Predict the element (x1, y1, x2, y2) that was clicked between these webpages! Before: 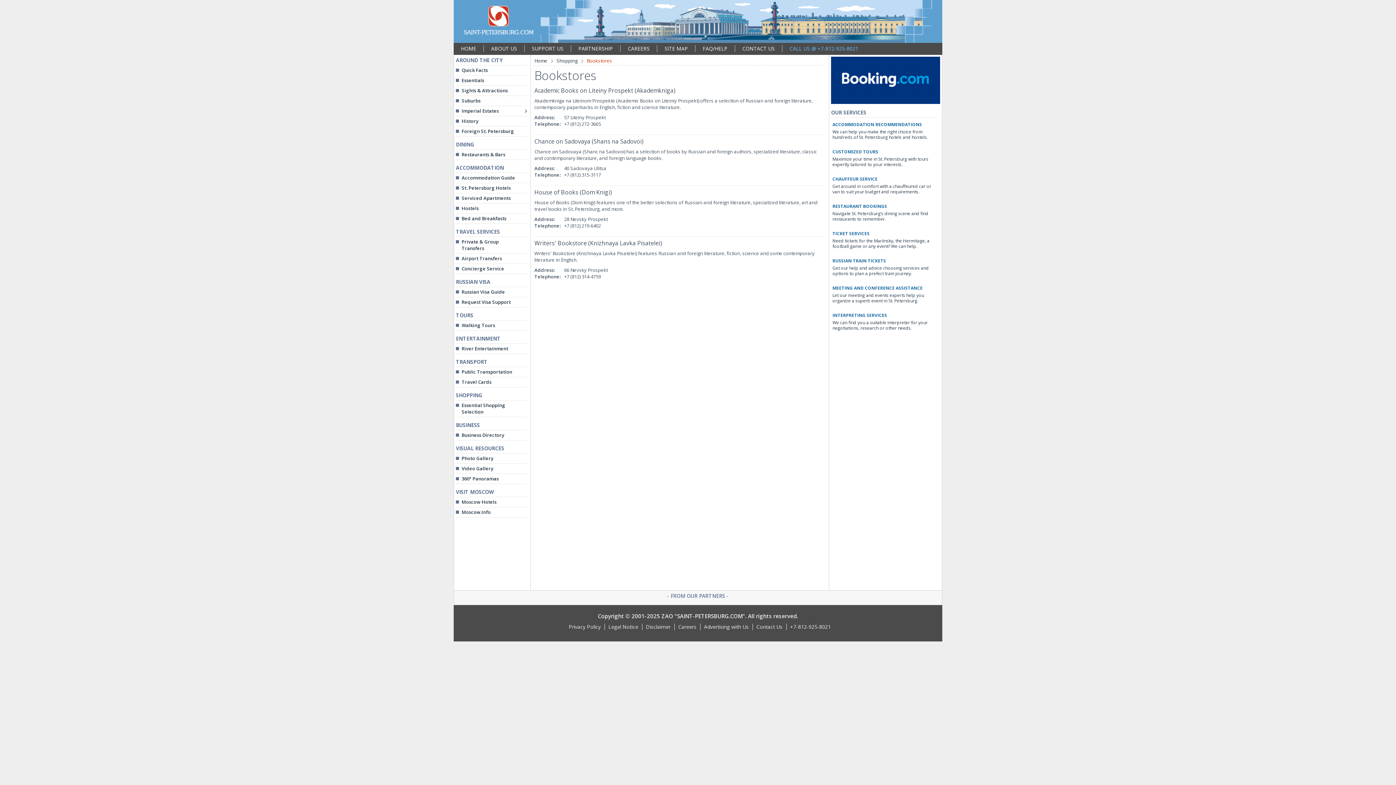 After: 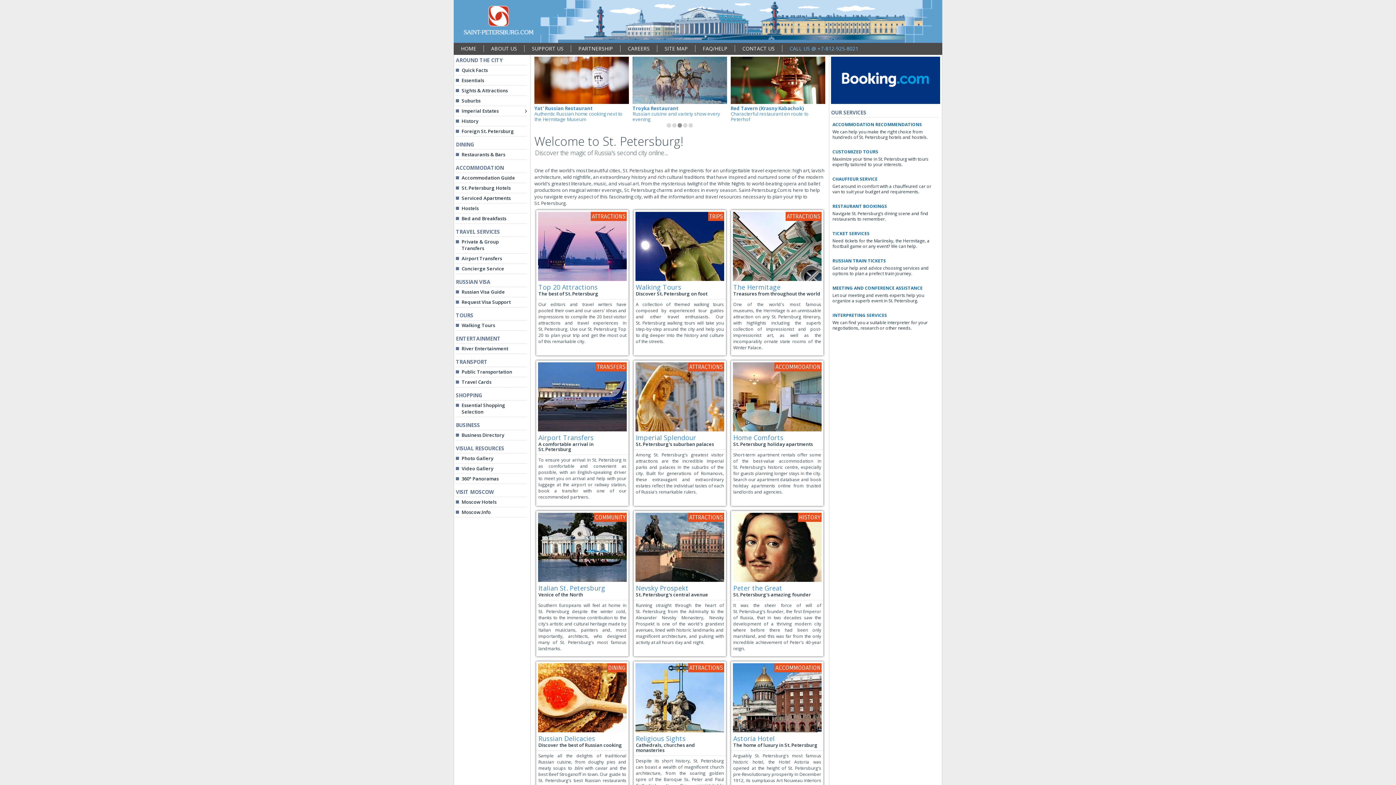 Action: label: Home bbox: (534, 57, 547, 64)